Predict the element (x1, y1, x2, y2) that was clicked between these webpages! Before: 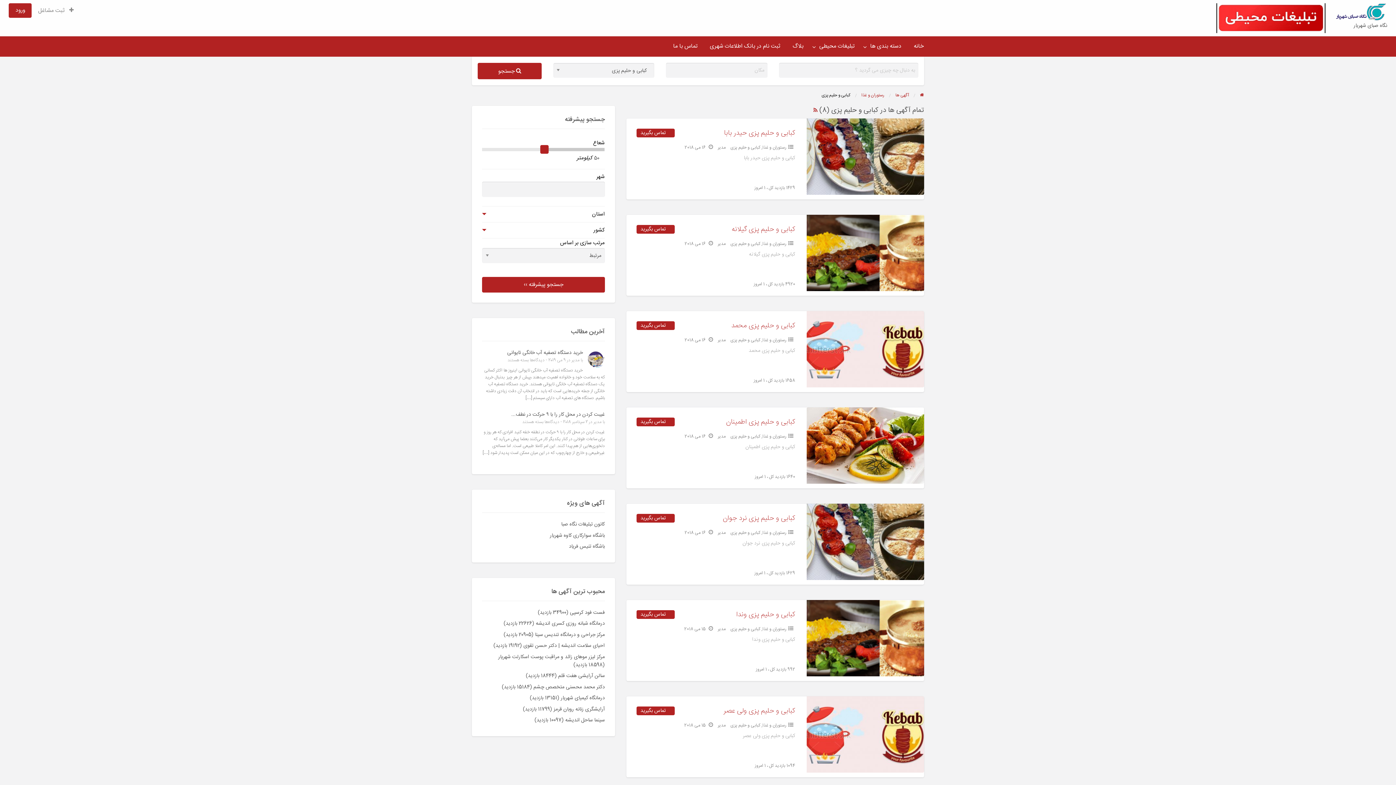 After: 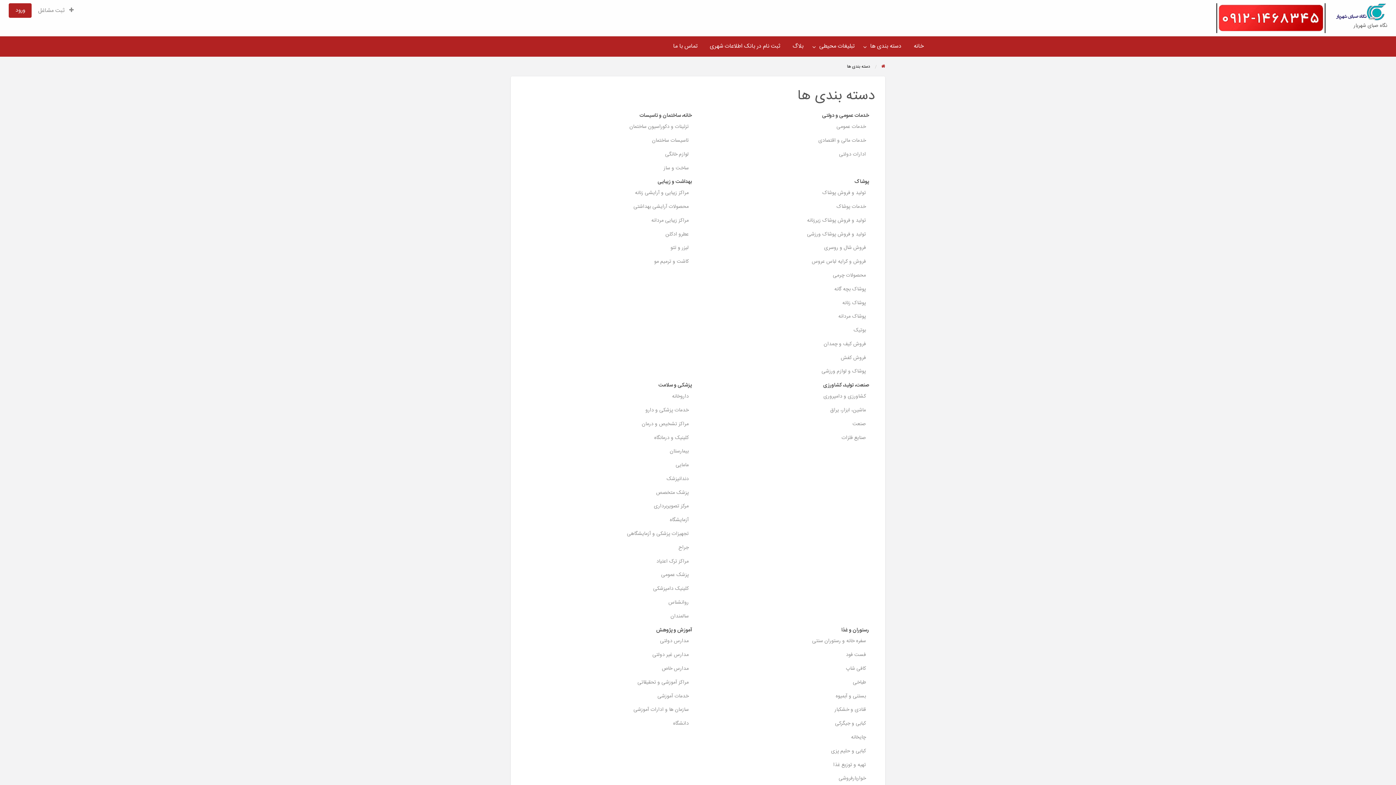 Action: label: دسته بندی ها bbox: (860, 39, 907, 53)